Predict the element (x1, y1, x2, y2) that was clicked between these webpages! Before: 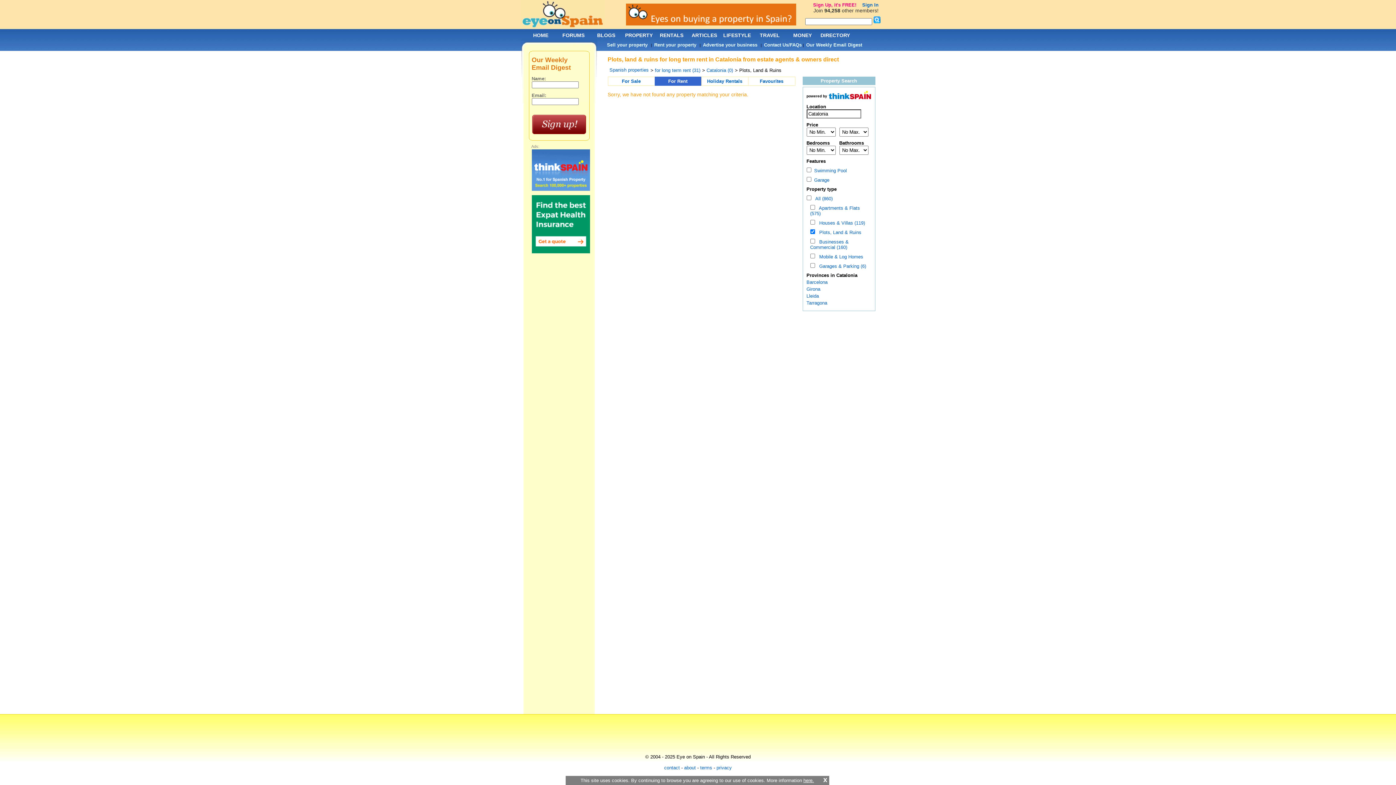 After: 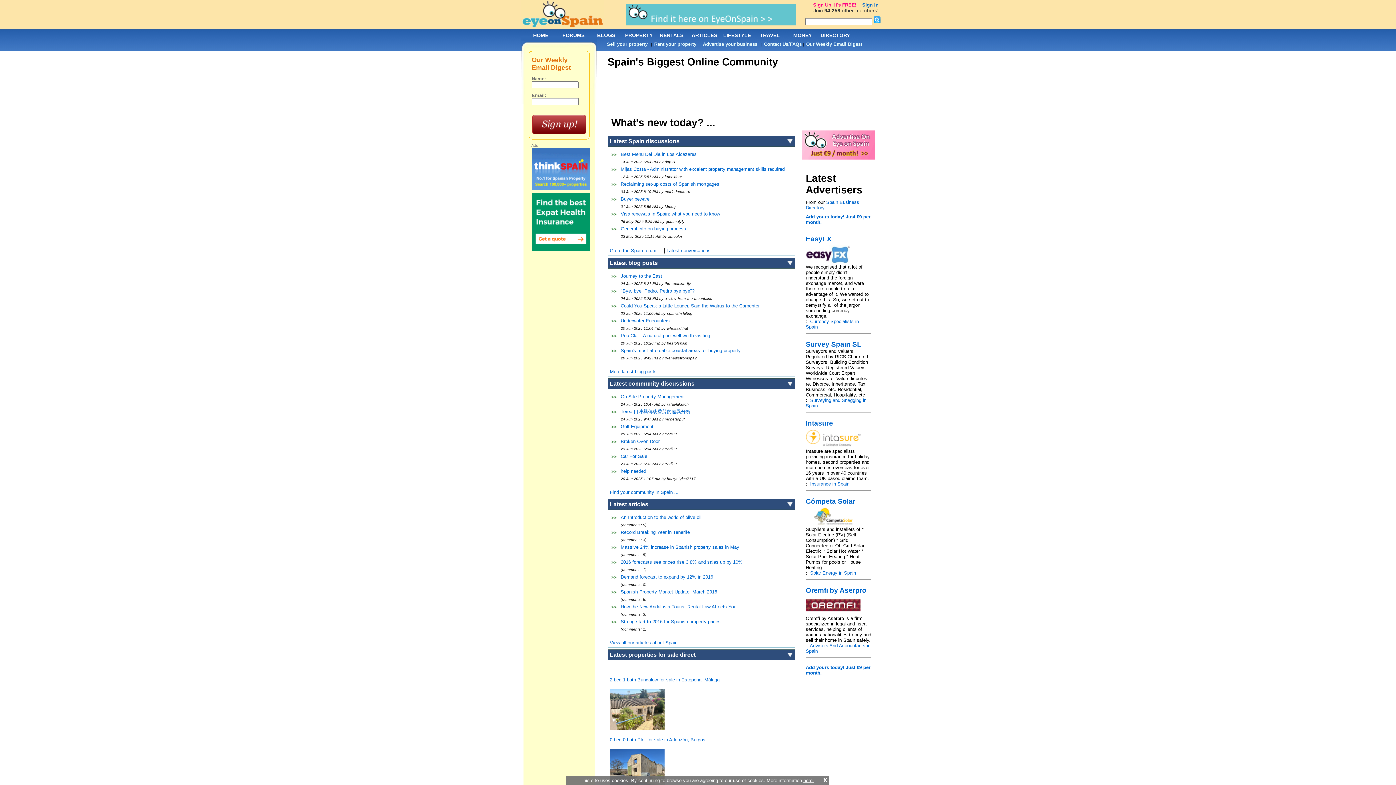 Action: bbox: (520, 0, 604, 29)